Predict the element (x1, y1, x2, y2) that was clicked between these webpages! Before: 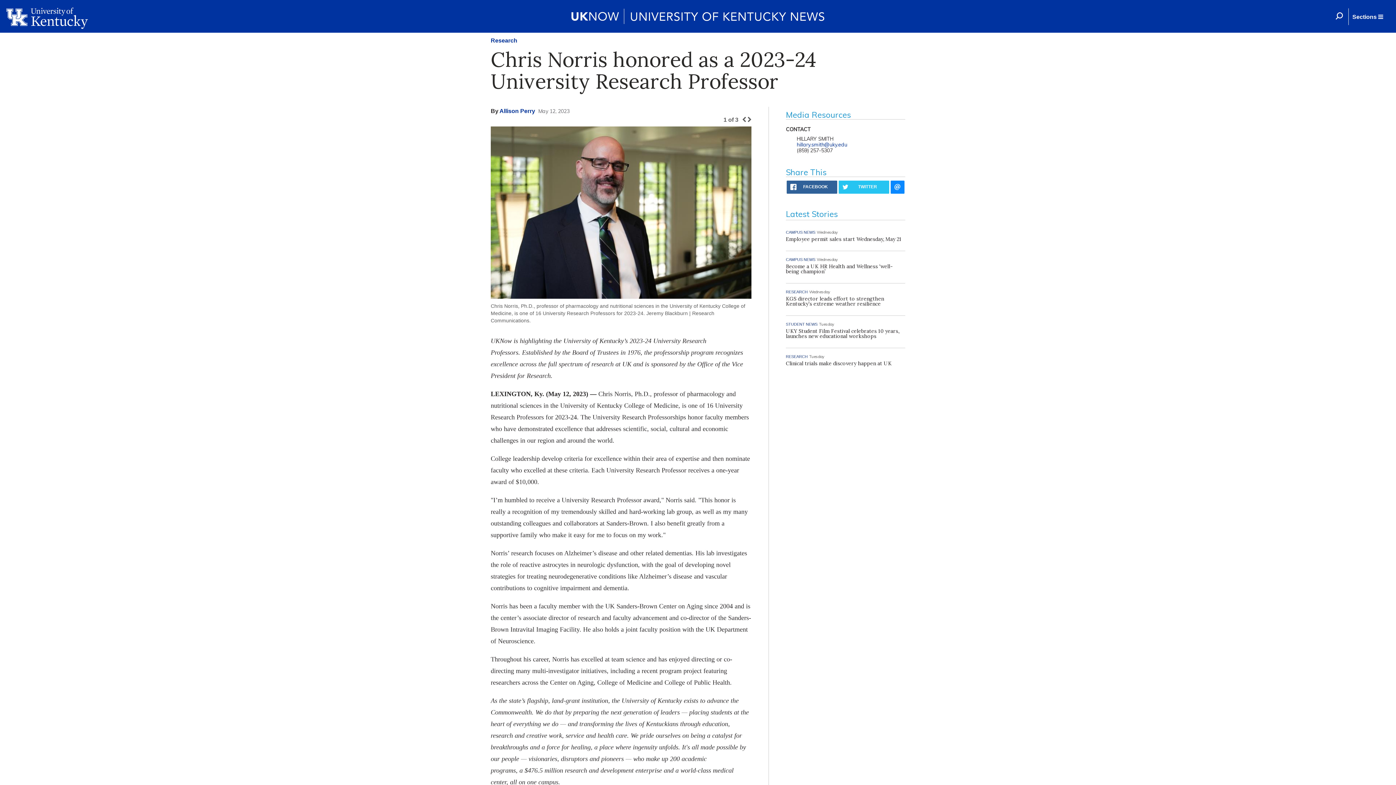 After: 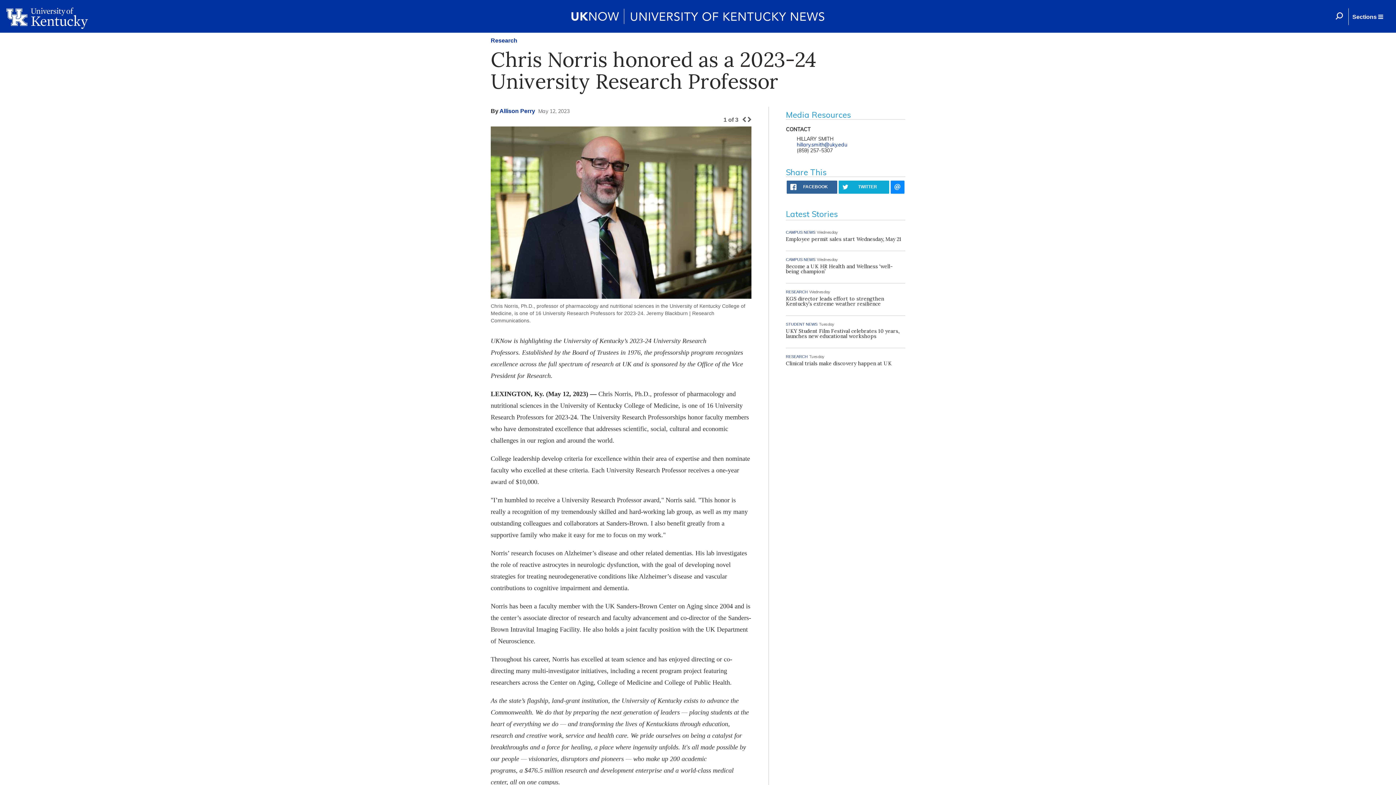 Action: bbox: (838, 180, 889, 193) label: TWITTER